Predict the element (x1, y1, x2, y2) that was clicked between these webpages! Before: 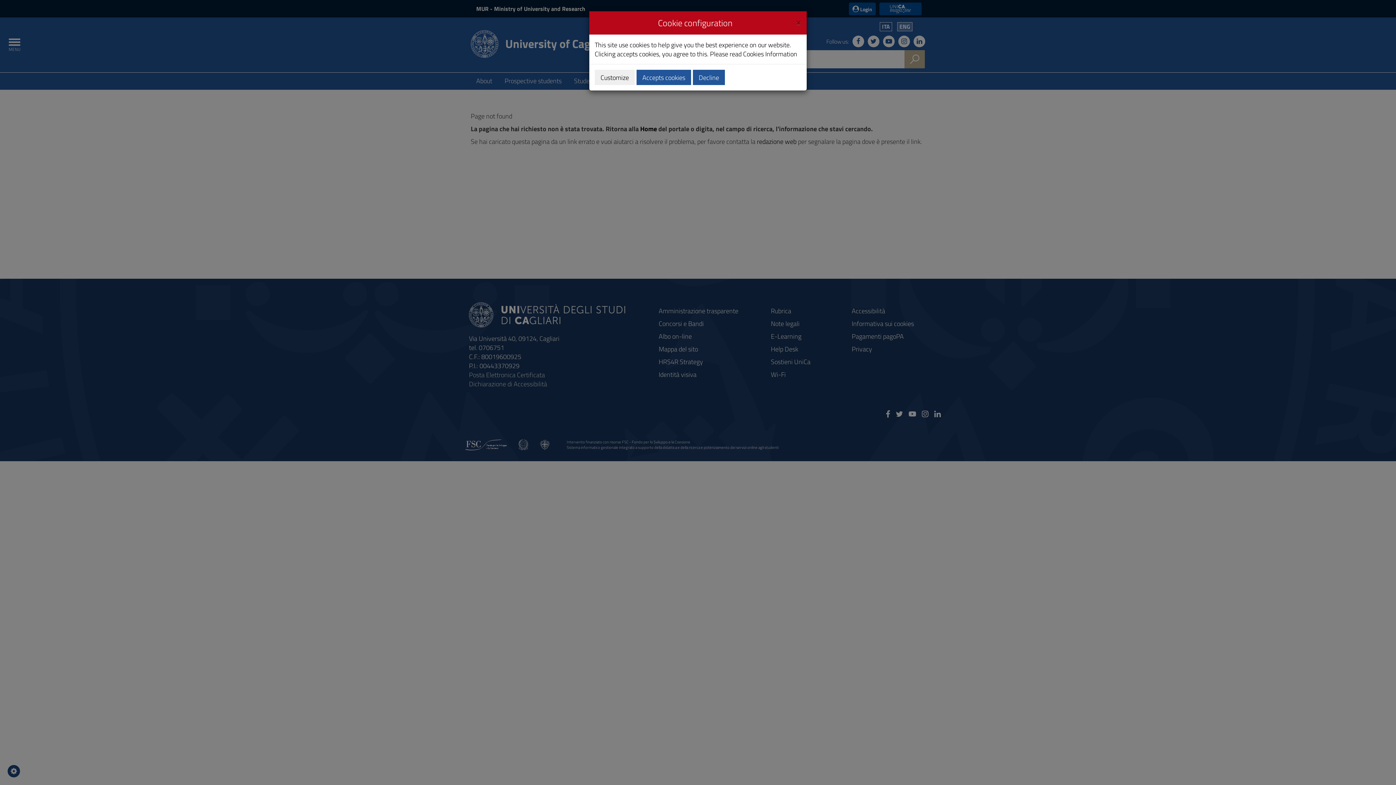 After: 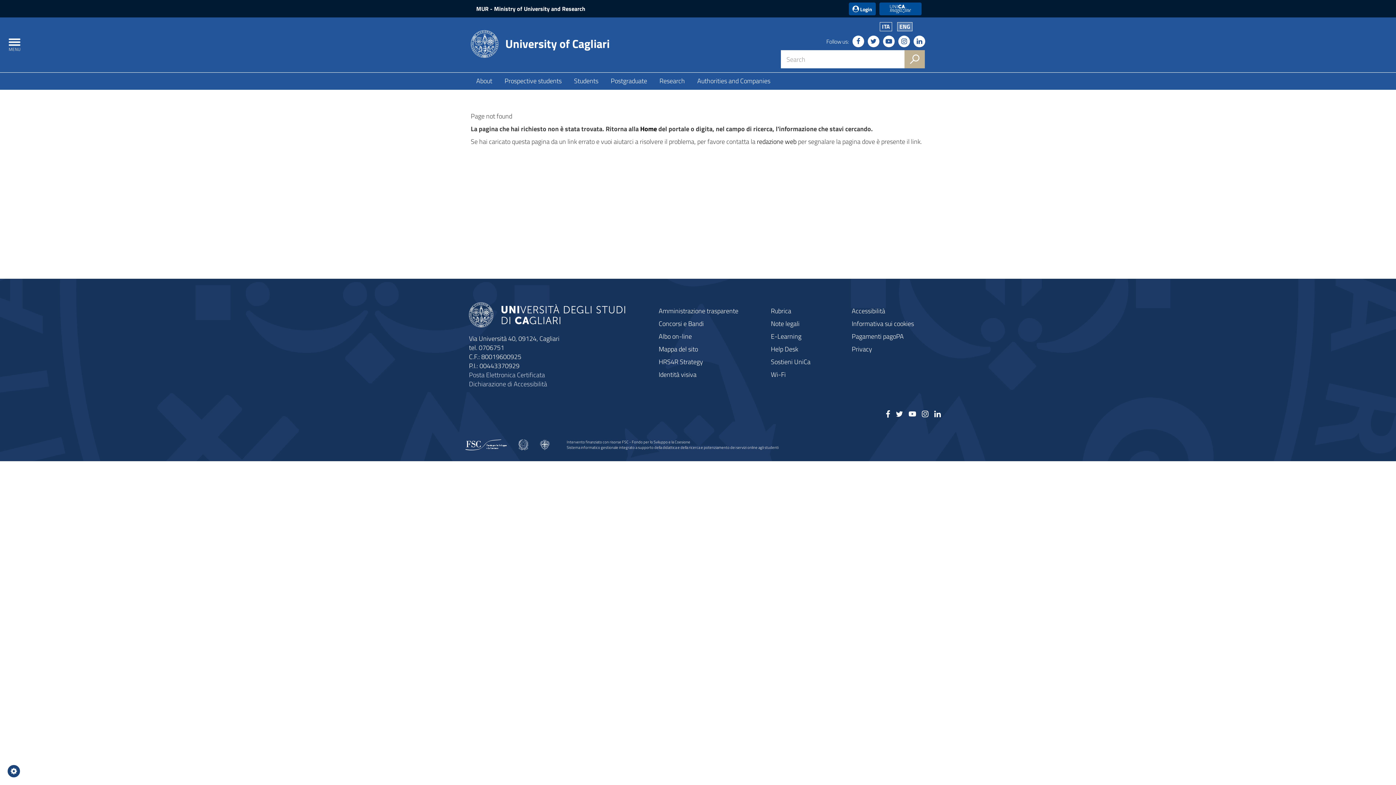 Action: label: Close bbox: (796, 16, 801, 26)